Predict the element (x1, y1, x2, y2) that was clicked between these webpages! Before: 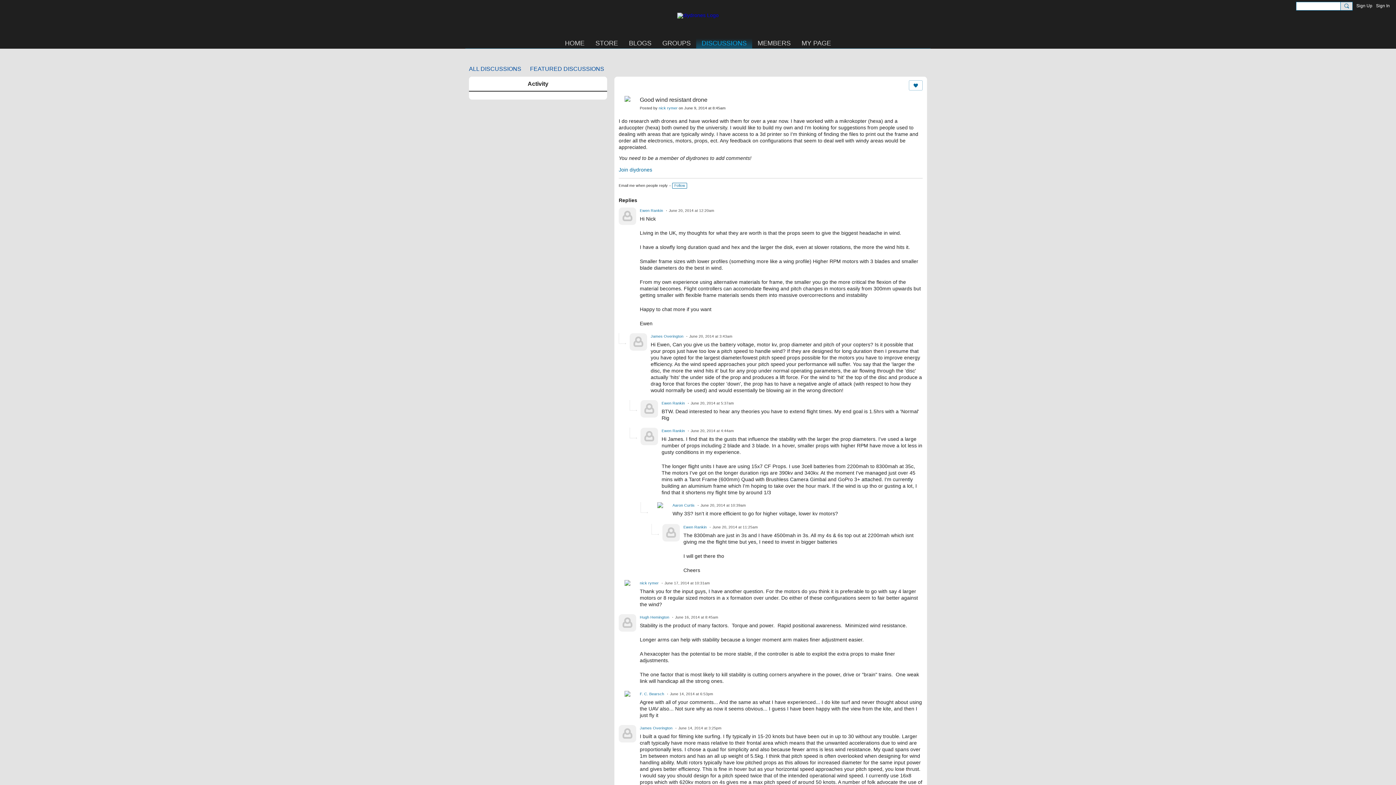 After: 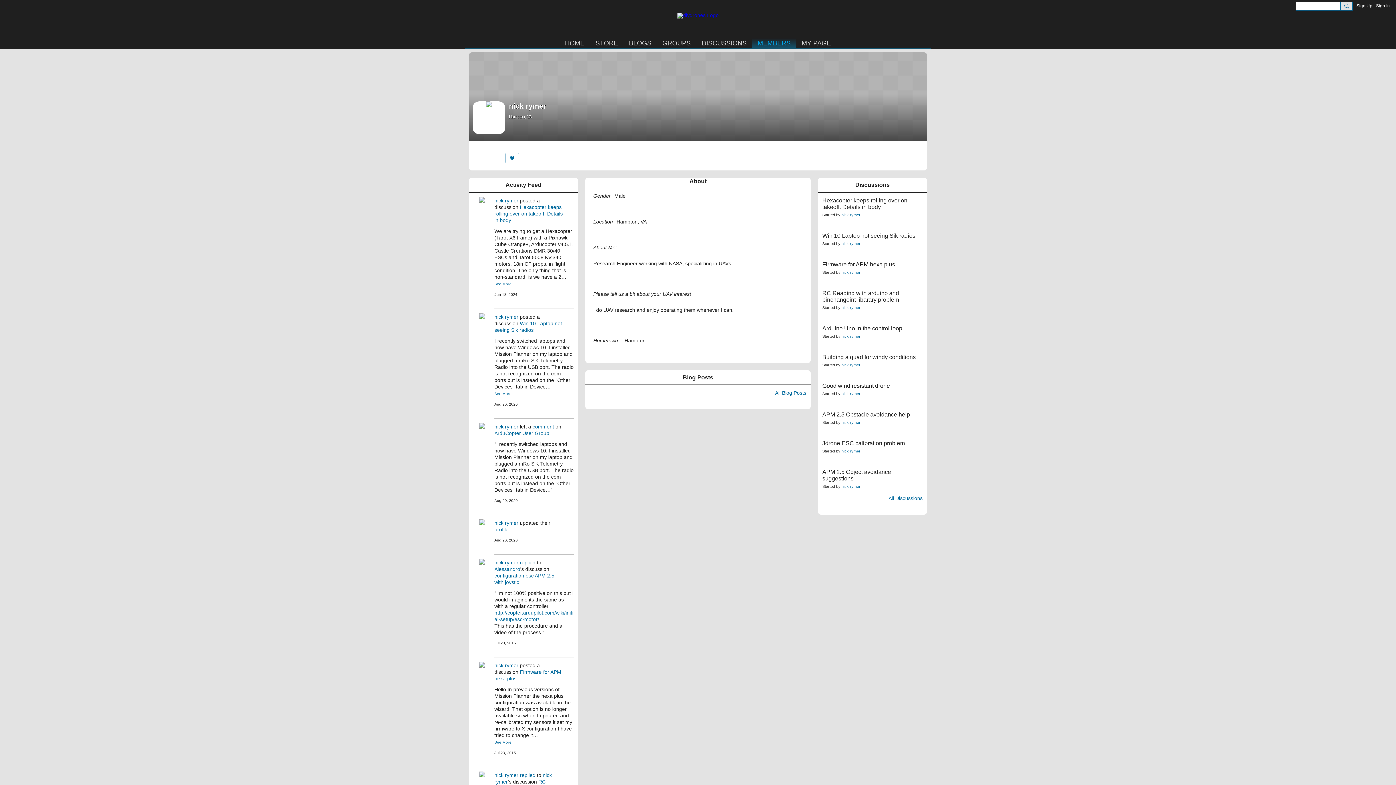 Action: bbox: (618, 580, 636, 597)